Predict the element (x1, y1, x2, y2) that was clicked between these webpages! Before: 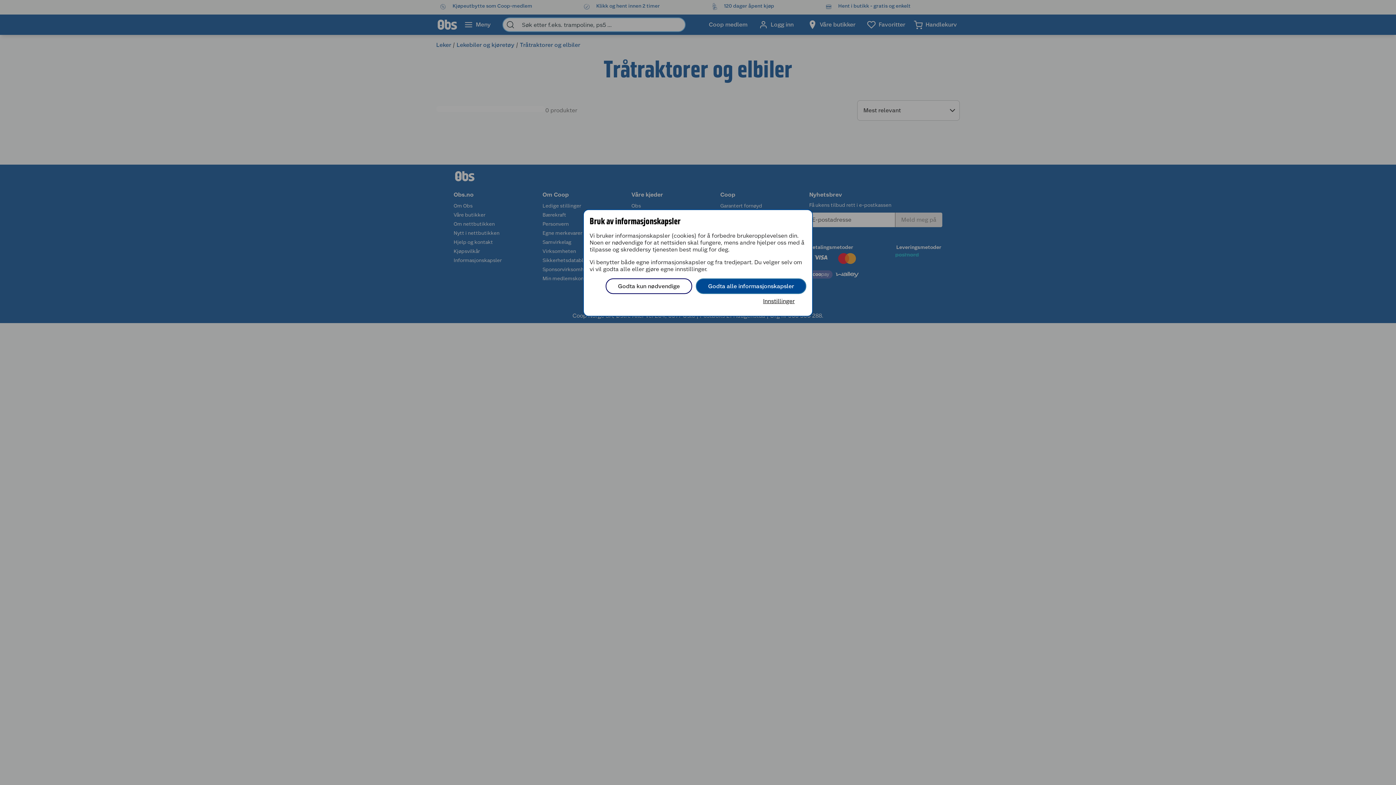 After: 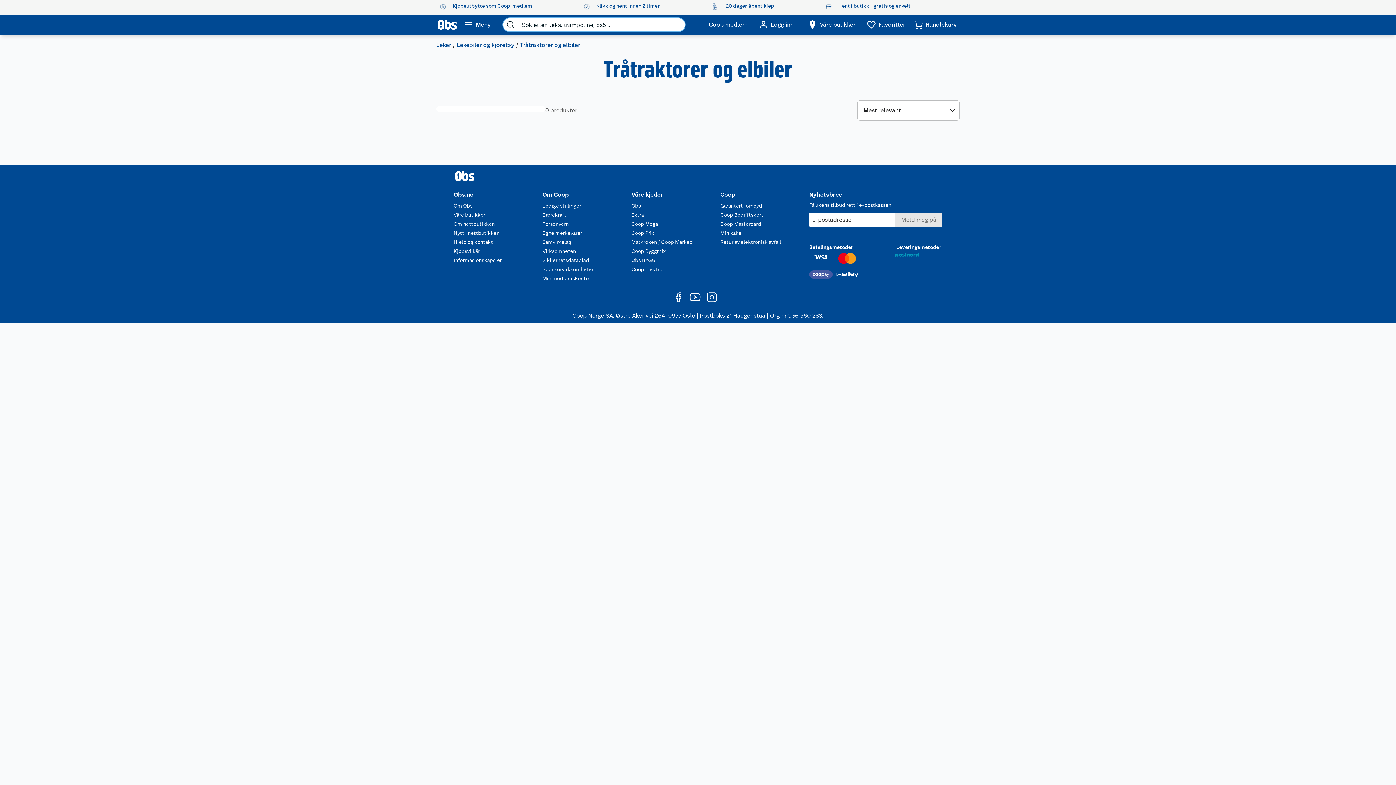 Action: label: Godta kun nødvendige bbox: (605, 278, 692, 294)